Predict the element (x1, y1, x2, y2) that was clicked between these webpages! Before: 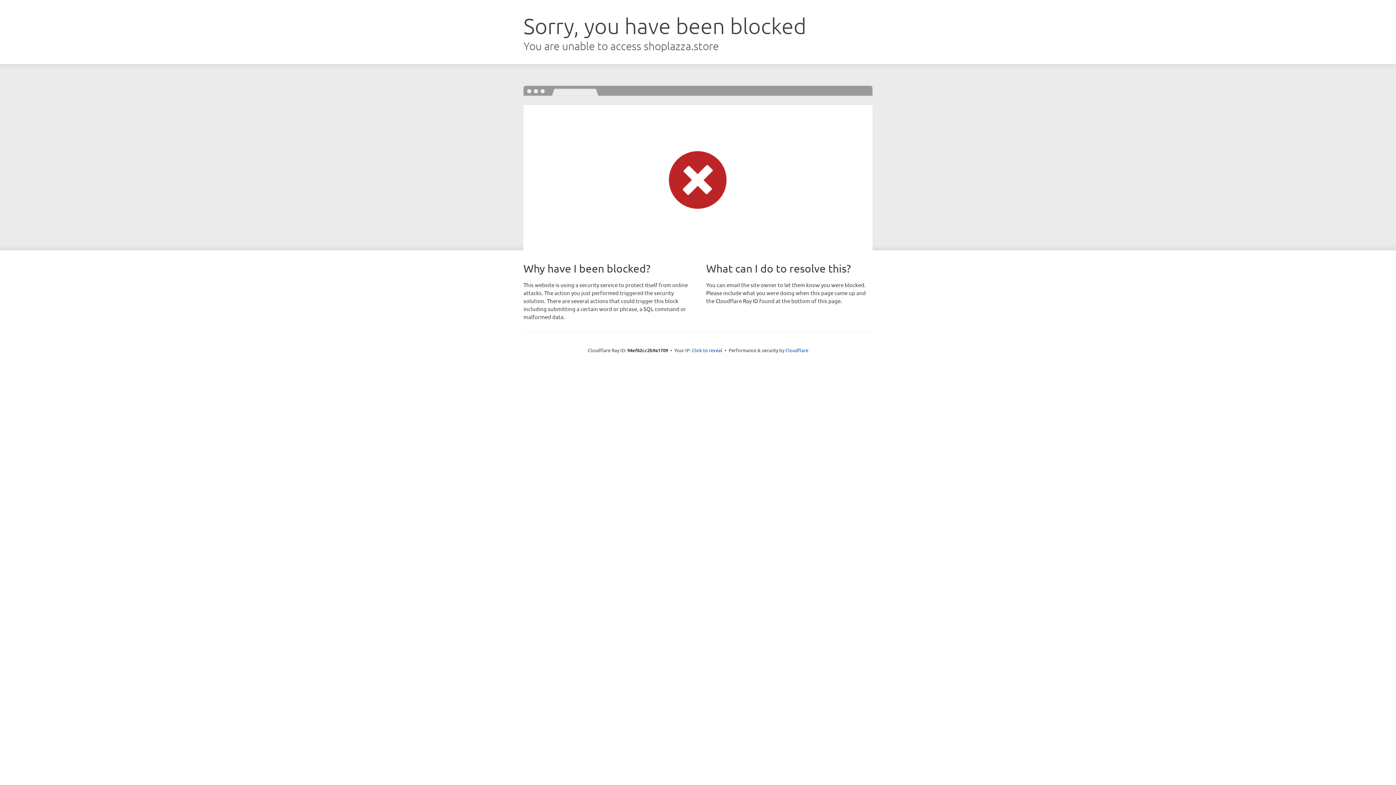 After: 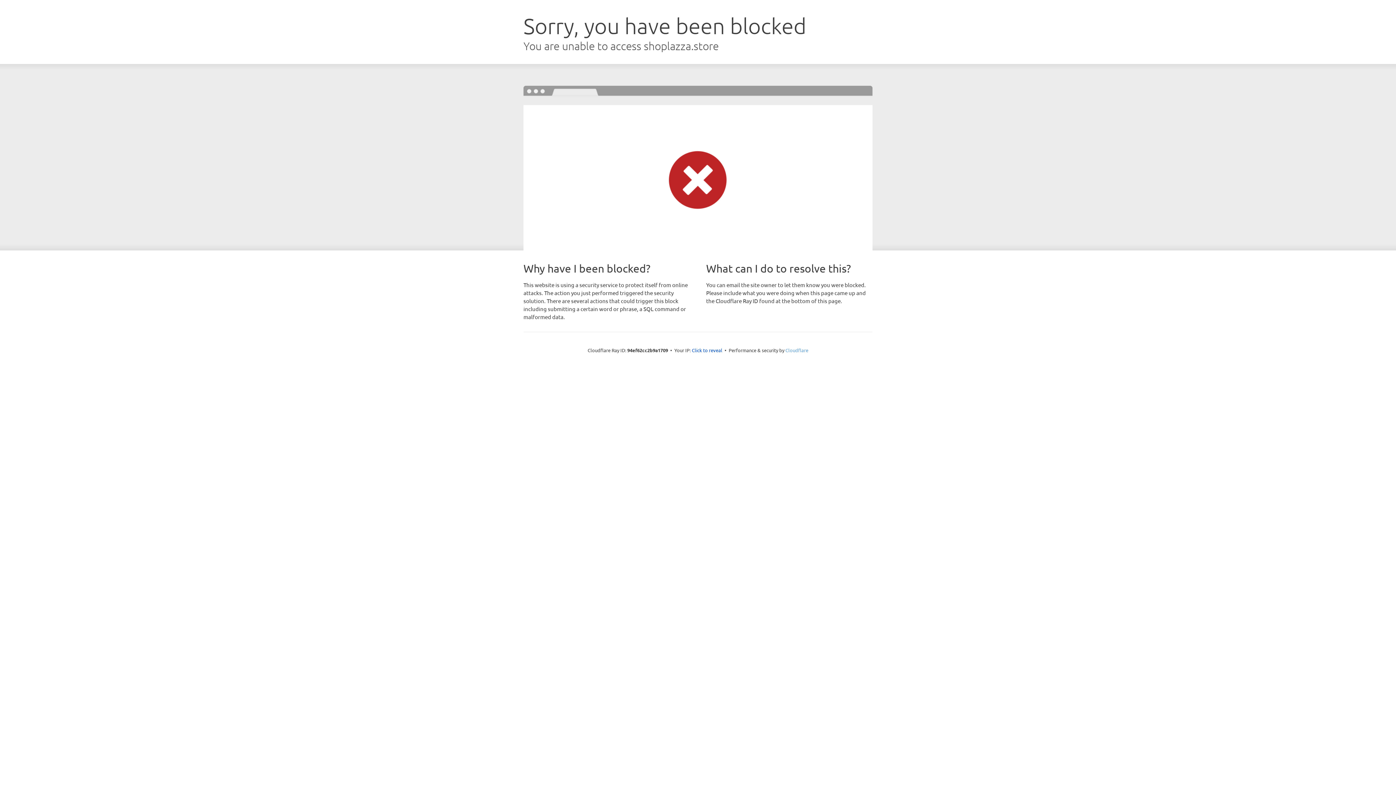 Action: label: Cloudflare bbox: (785, 347, 808, 353)